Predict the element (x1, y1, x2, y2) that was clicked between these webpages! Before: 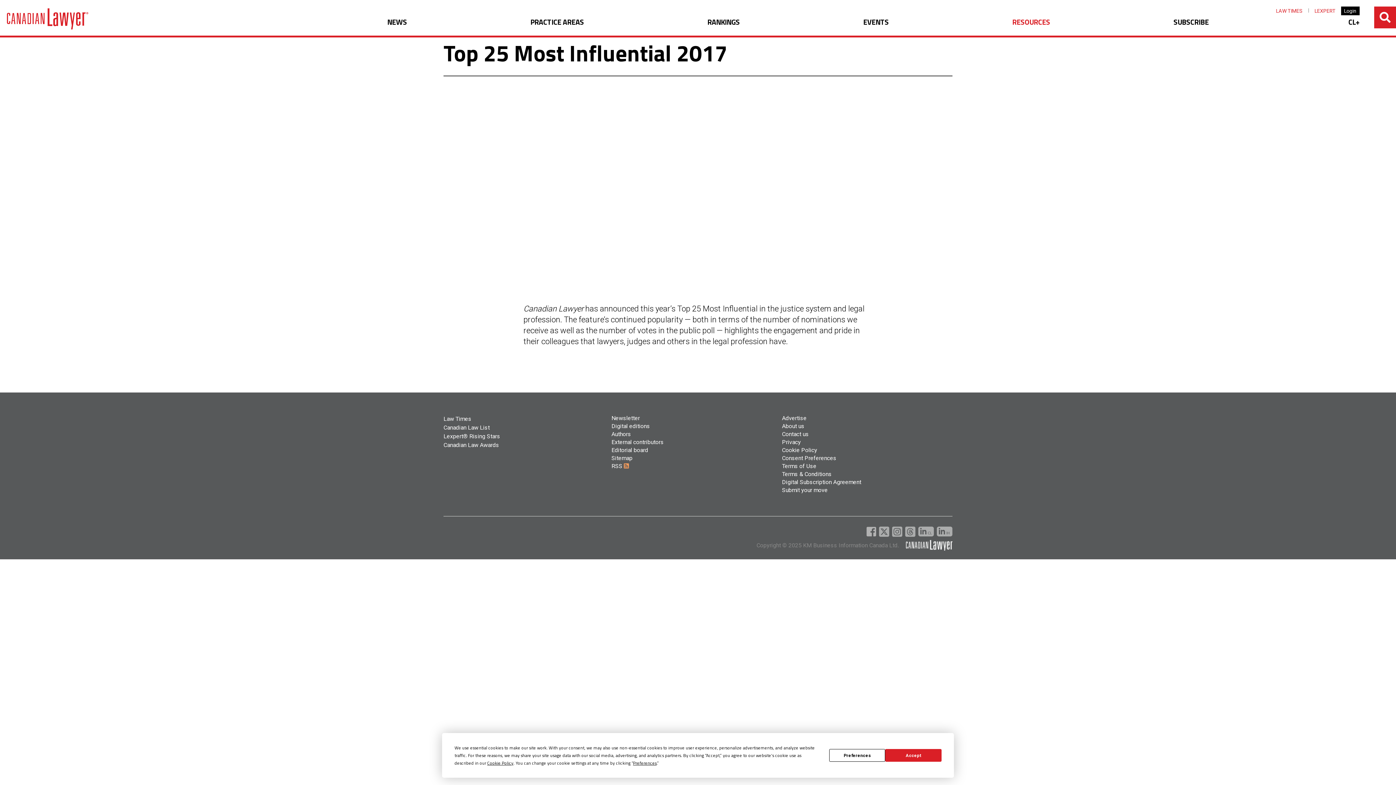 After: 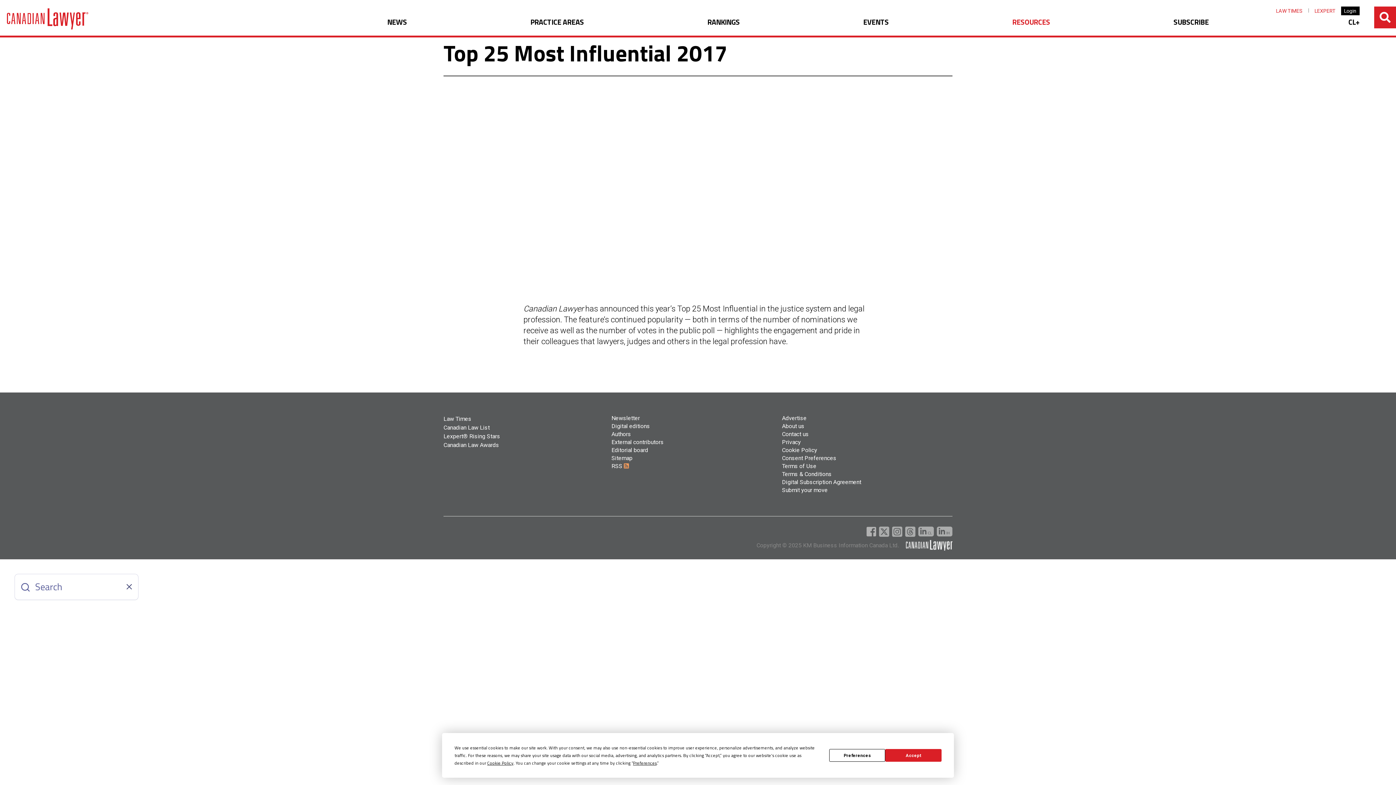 Action: bbox: (1374, 6, 1396, 28)